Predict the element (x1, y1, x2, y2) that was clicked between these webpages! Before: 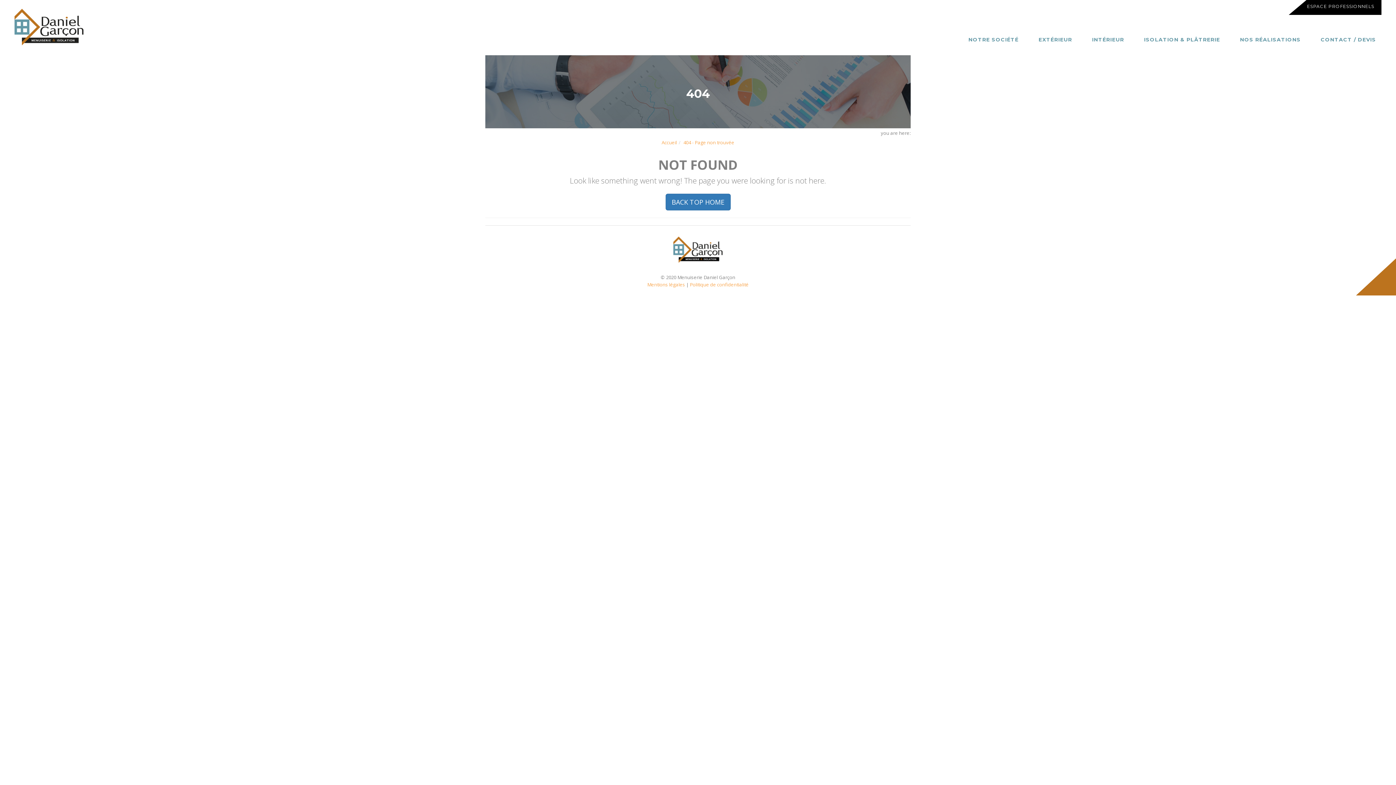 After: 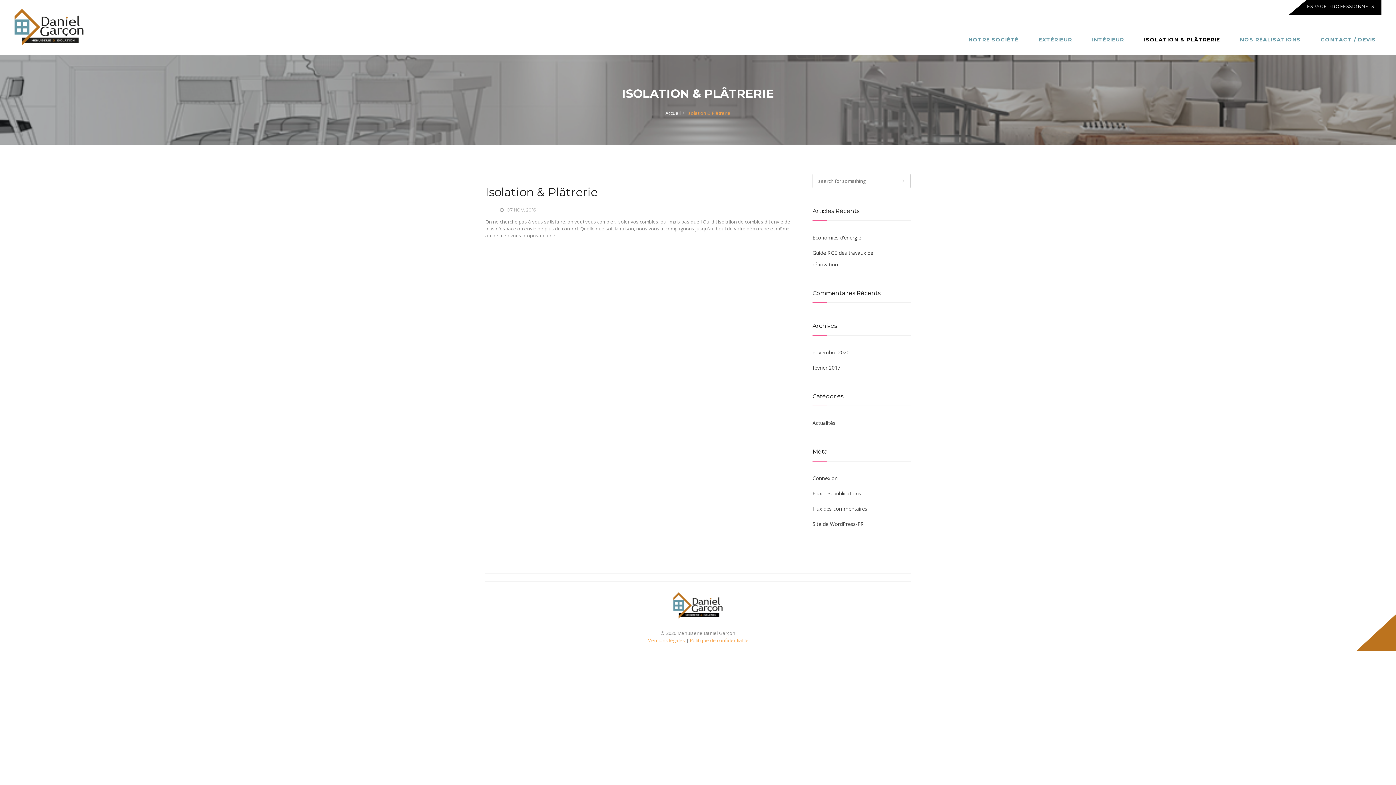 Action: bbox: (1138, 22, 1225, 46) label: ISOLATION & PLÂTRERIE